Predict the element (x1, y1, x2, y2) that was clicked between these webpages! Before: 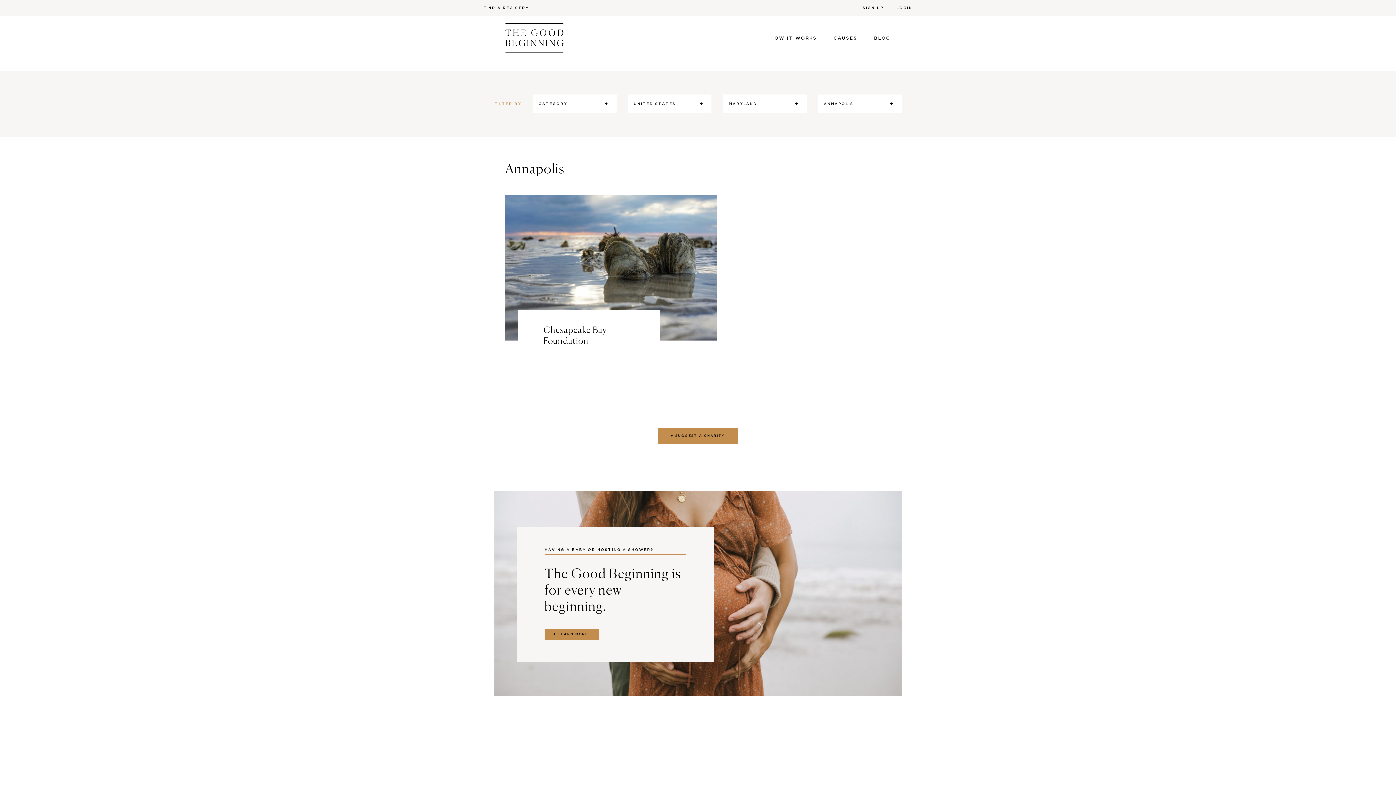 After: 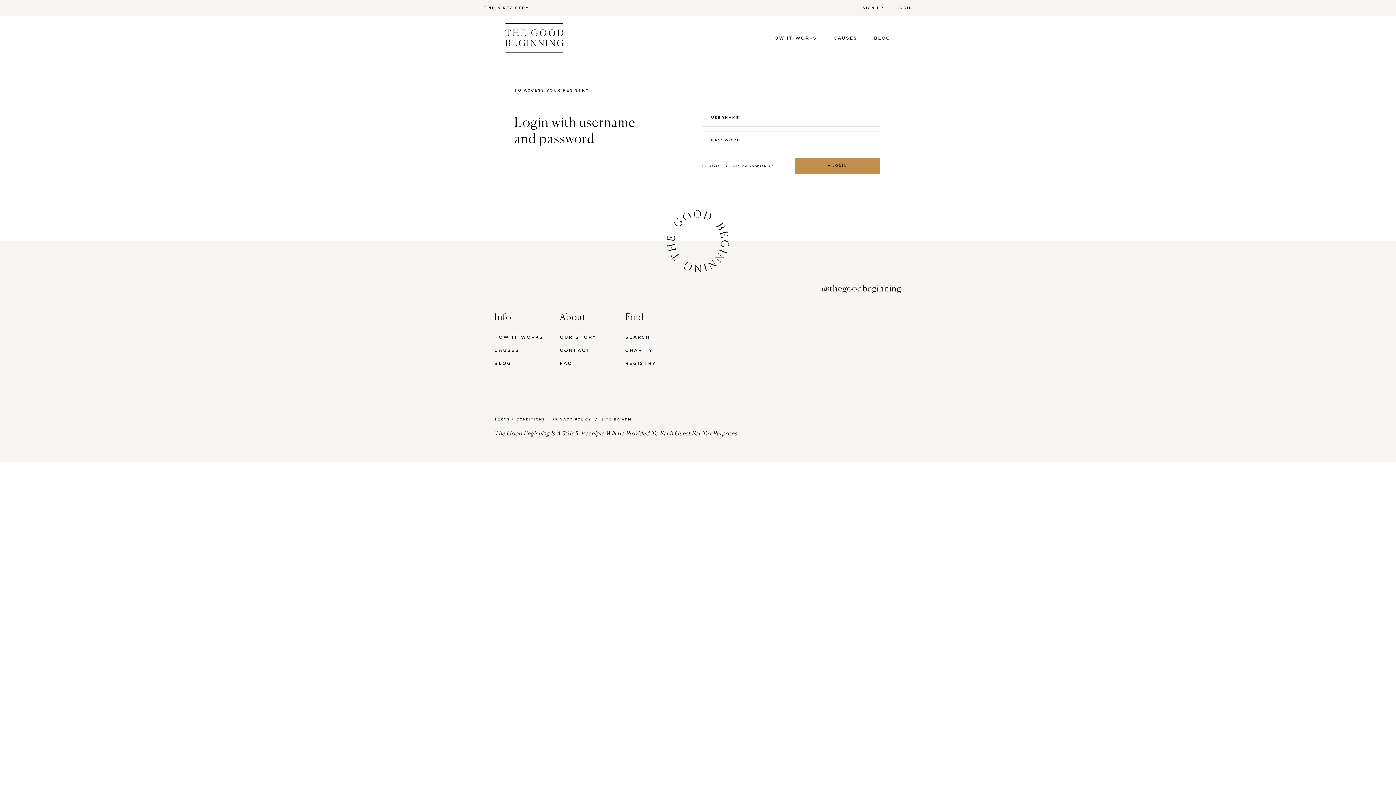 Action: bbox: (891, 0, 918, 16) label: LOGIN